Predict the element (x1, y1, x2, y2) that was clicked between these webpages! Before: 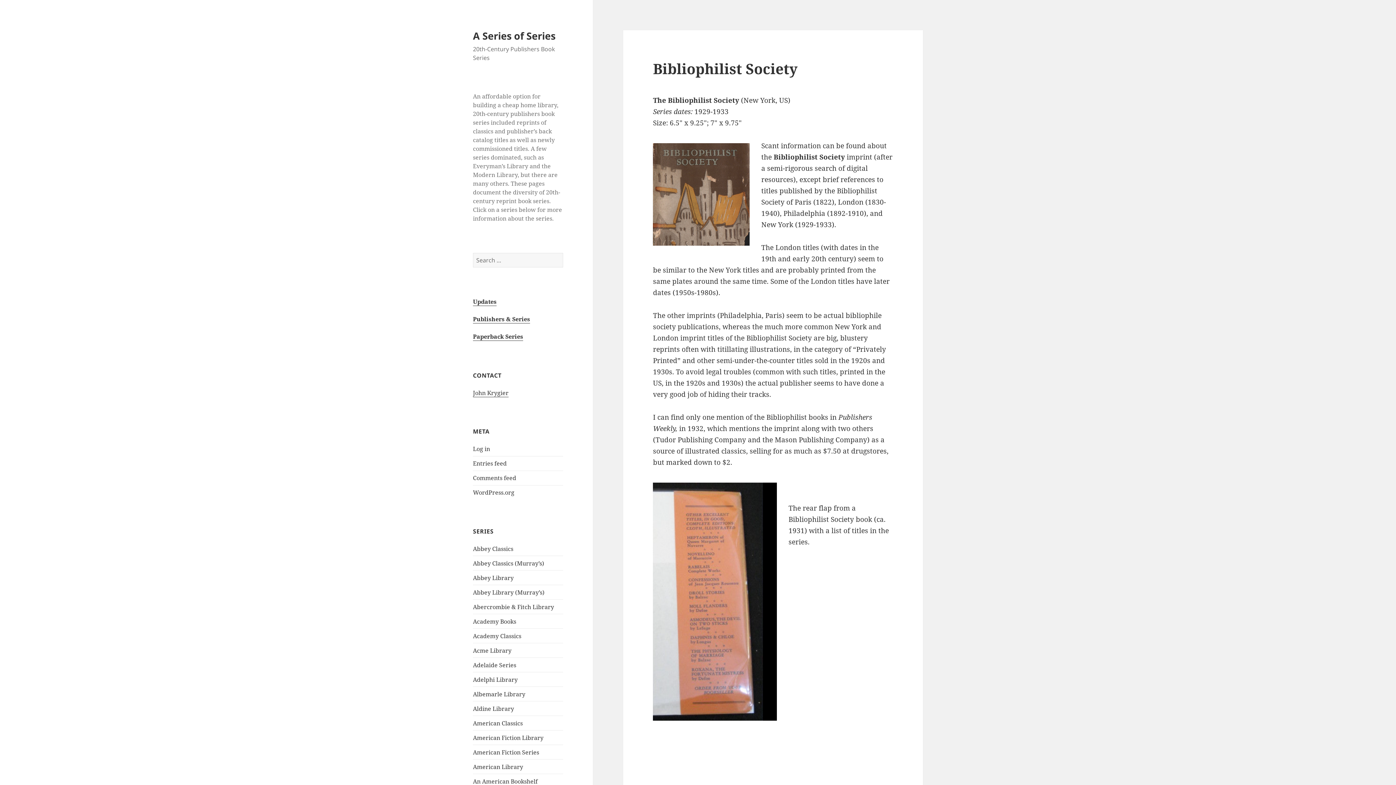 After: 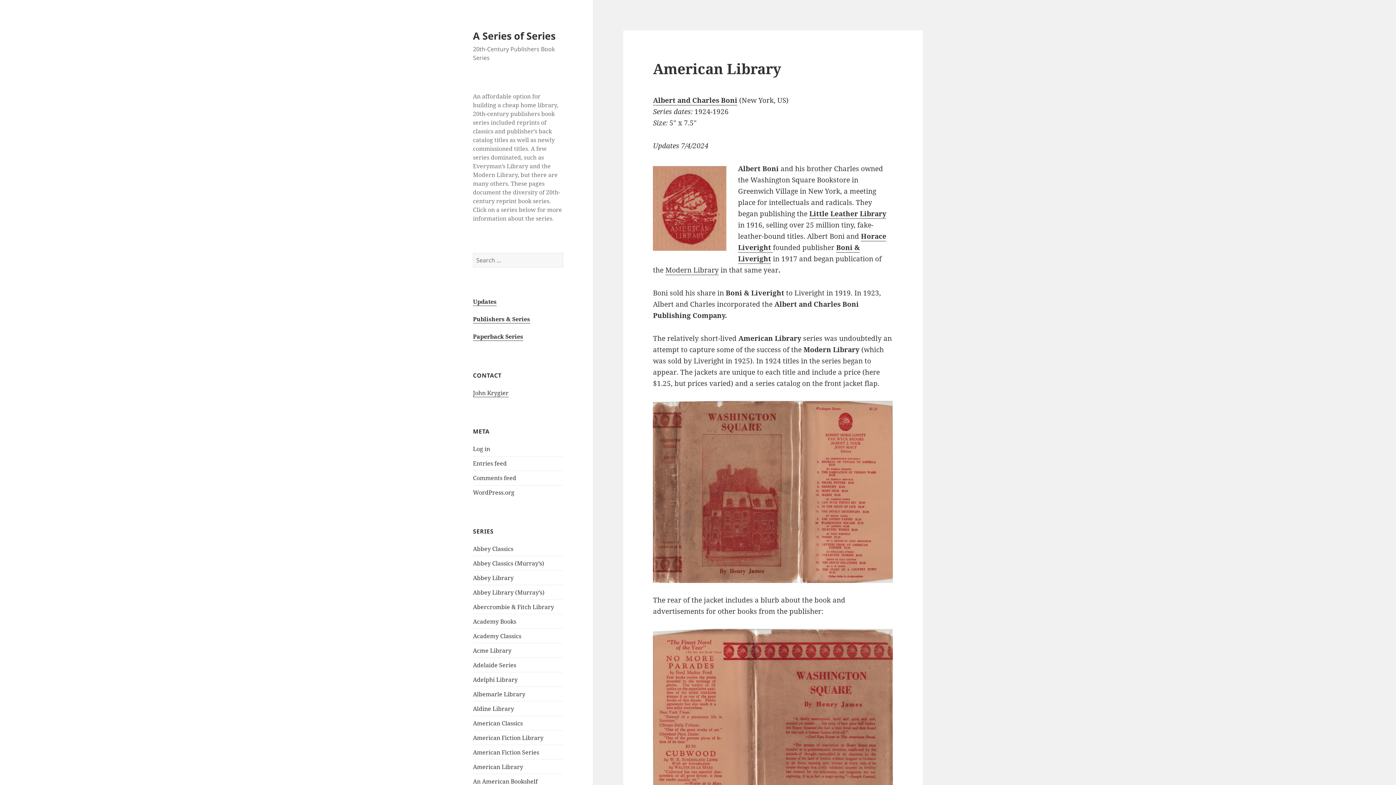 Action: label: American Library bbox: (473, 763, 523, 771)